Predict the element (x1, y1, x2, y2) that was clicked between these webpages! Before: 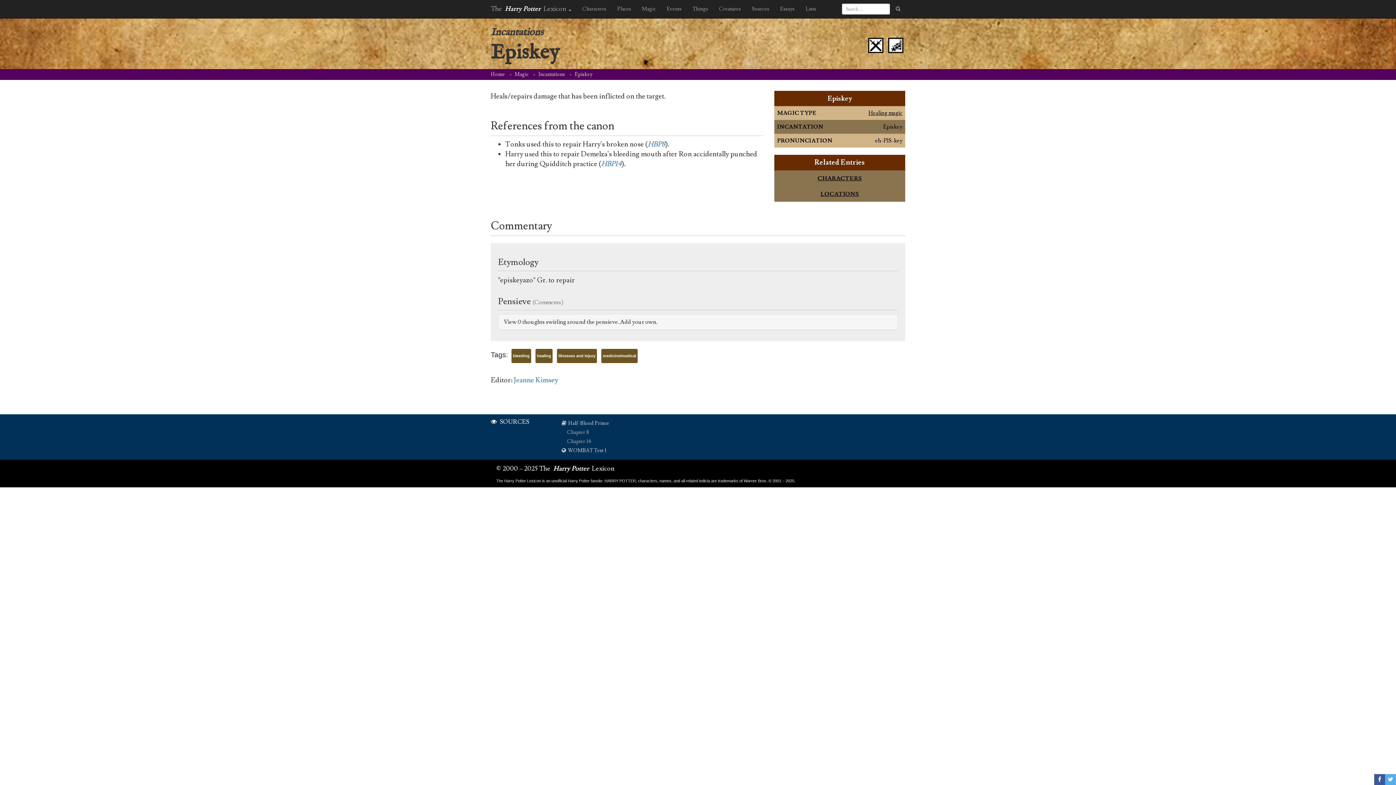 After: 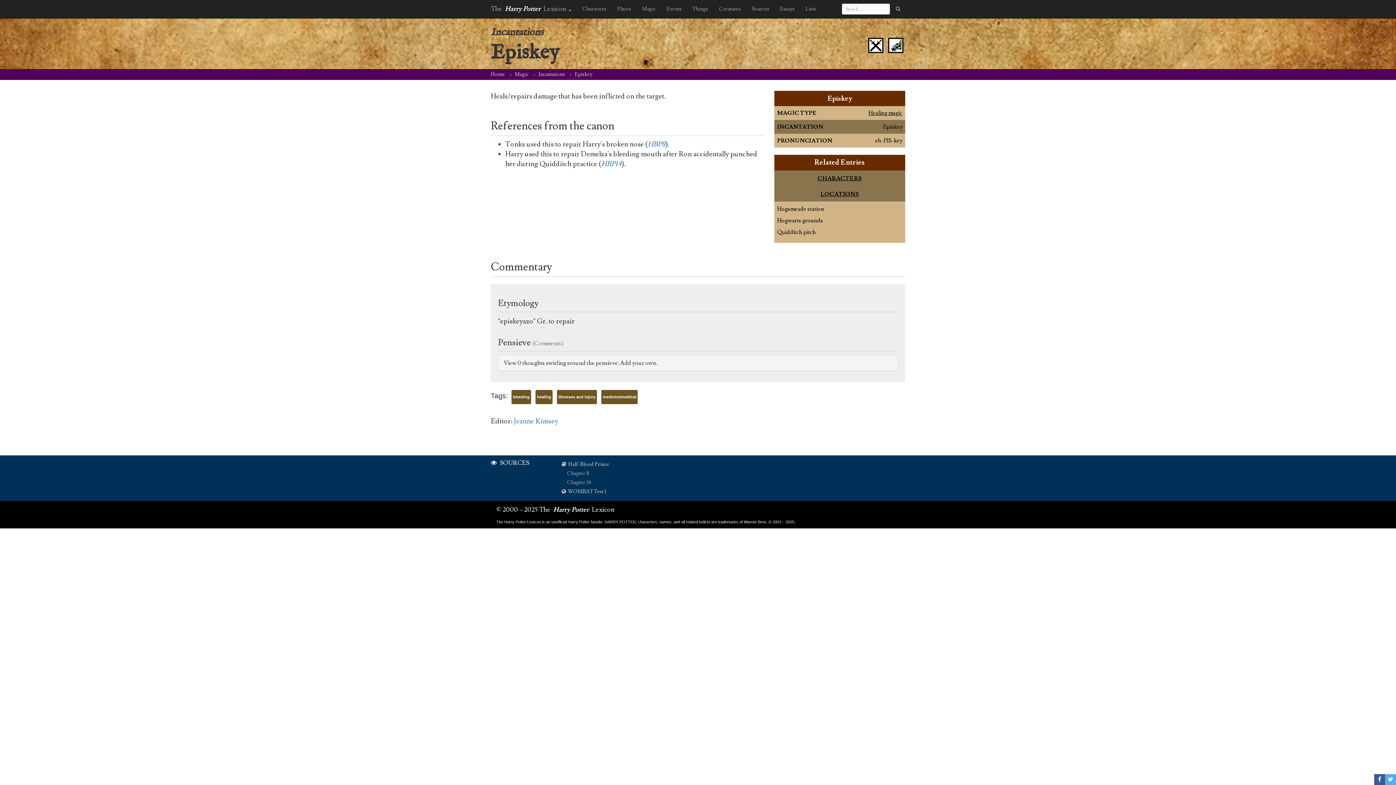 Action: label: LOCATIONS bbox: (820, 190, 859, 197)